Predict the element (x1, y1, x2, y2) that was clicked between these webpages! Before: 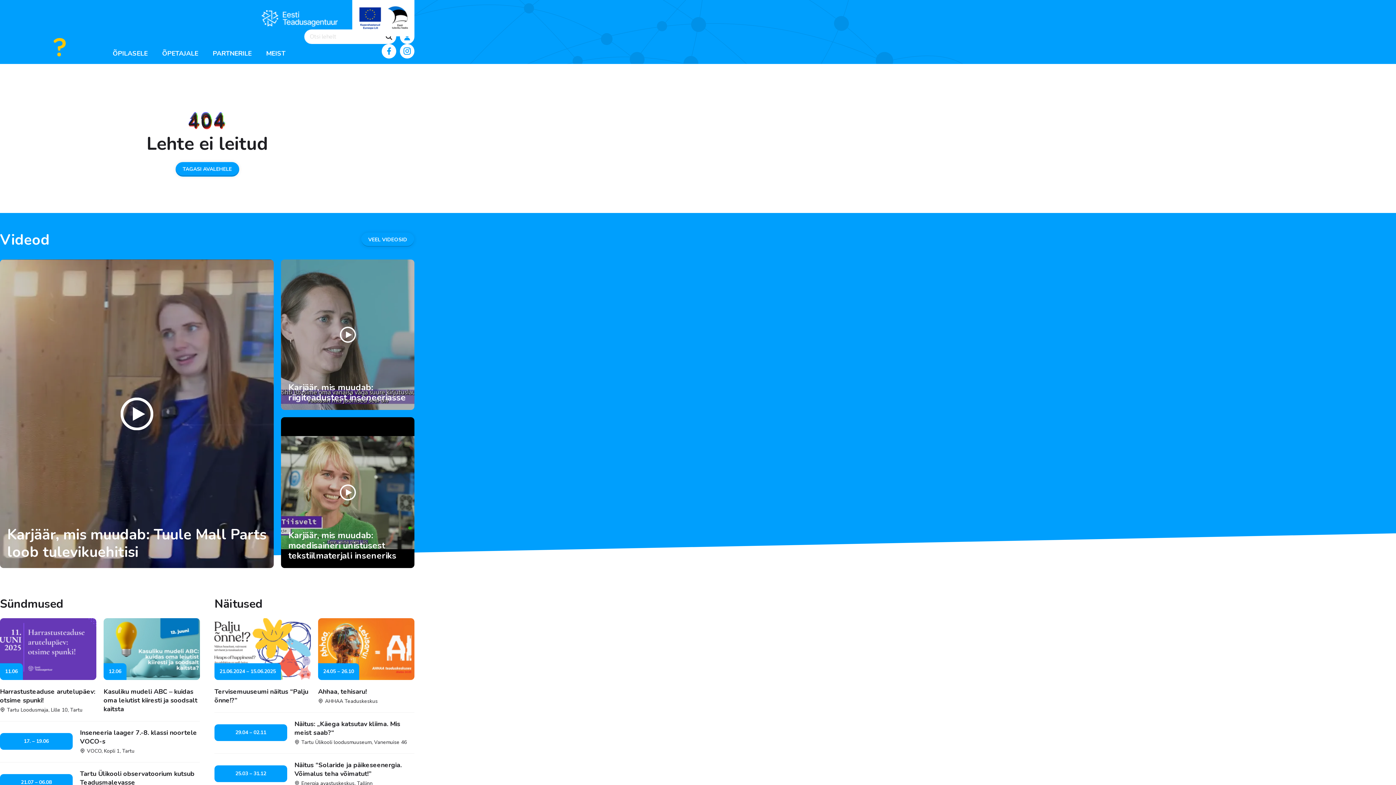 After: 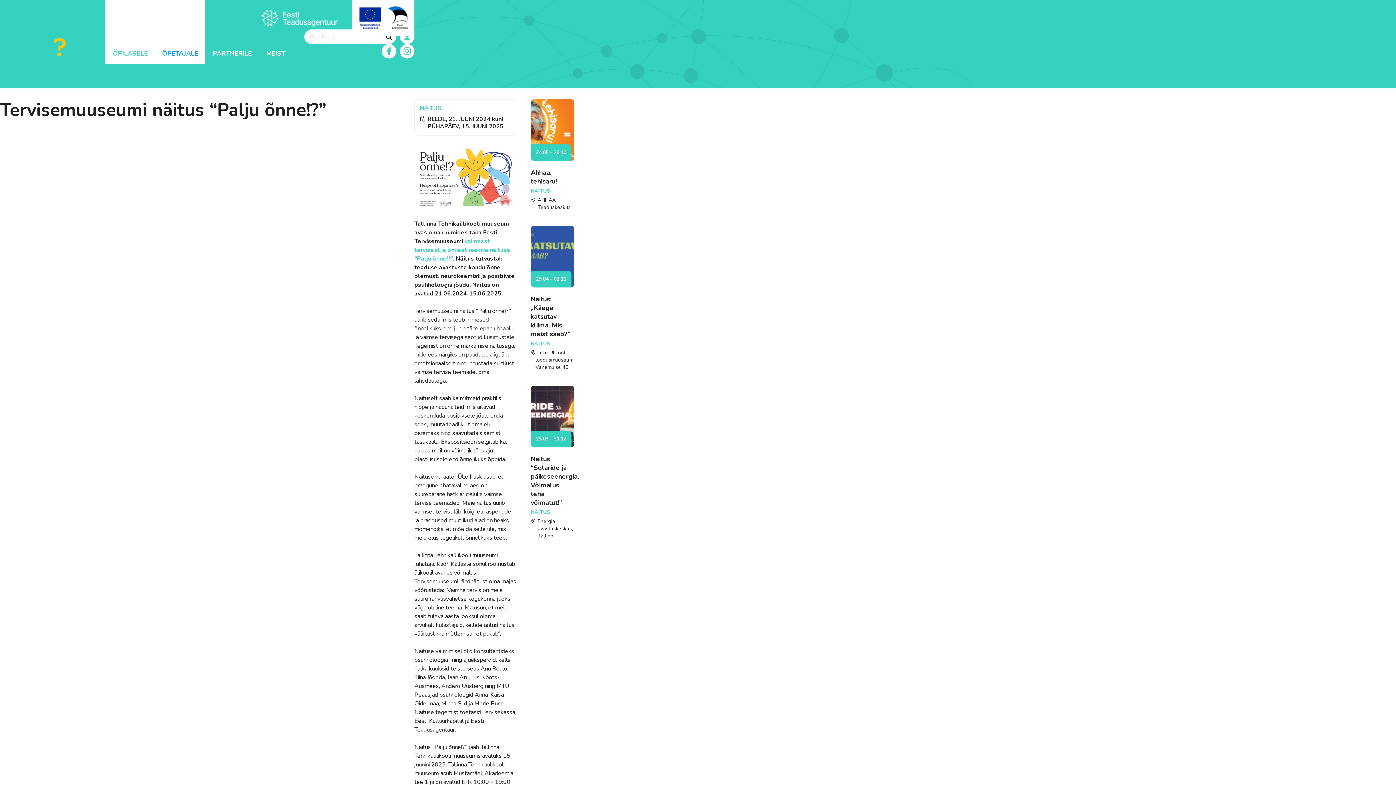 Action: label: 21.06.2024 – 15.06.2025

Tervisemuuseumi näitus “Palju õnne!?” bbox: (214, 618, 310, 705)